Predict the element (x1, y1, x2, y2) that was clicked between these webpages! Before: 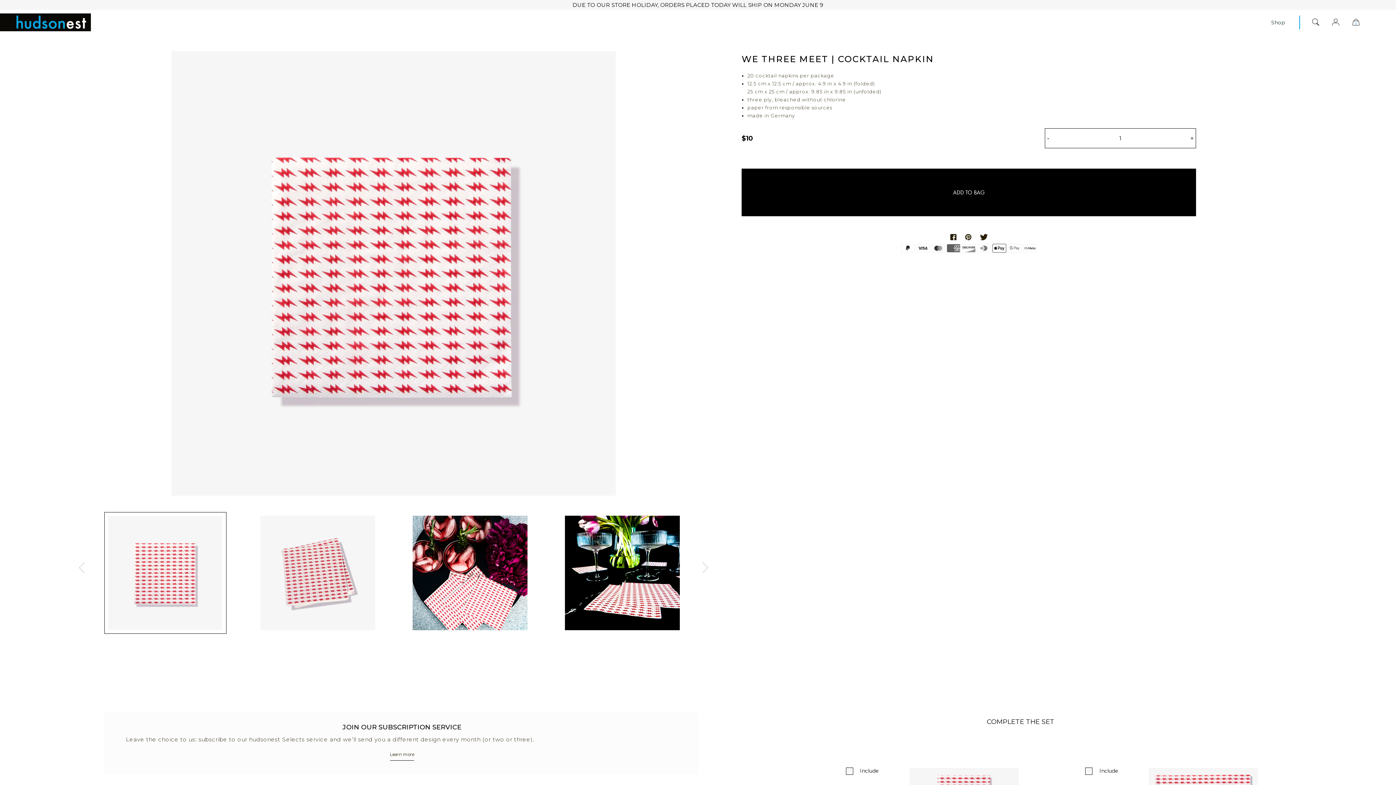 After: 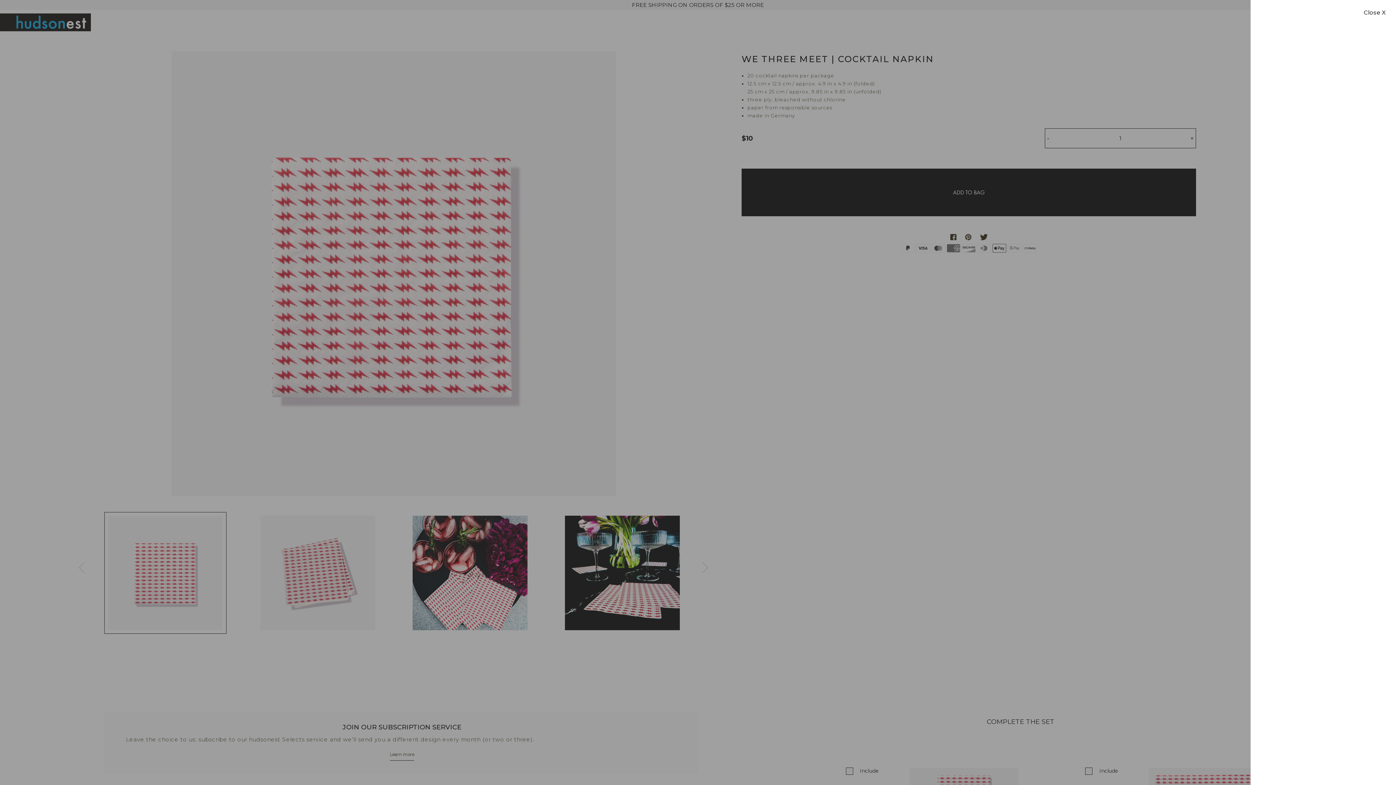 Action: label: Quantity
0 bbox: (1352, 18, 1360, 25)